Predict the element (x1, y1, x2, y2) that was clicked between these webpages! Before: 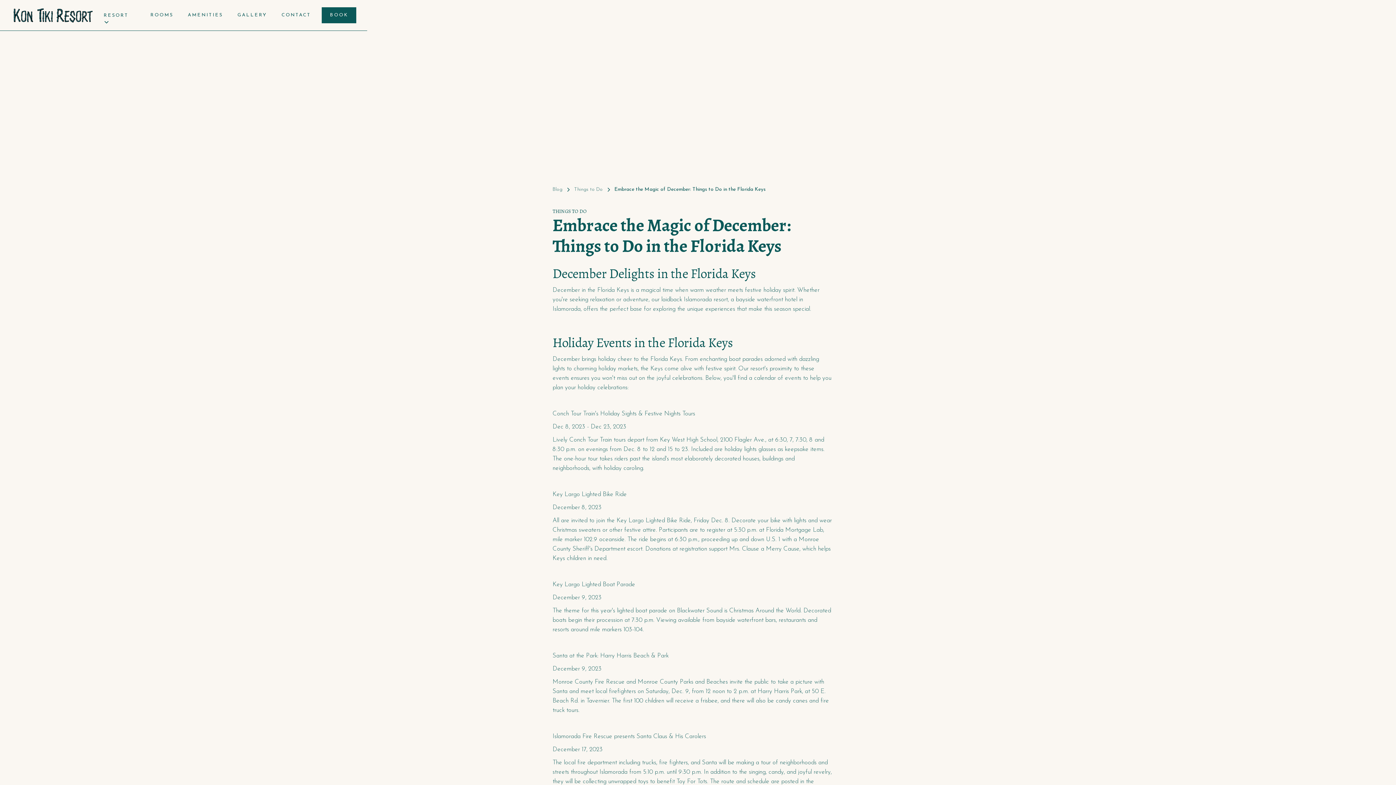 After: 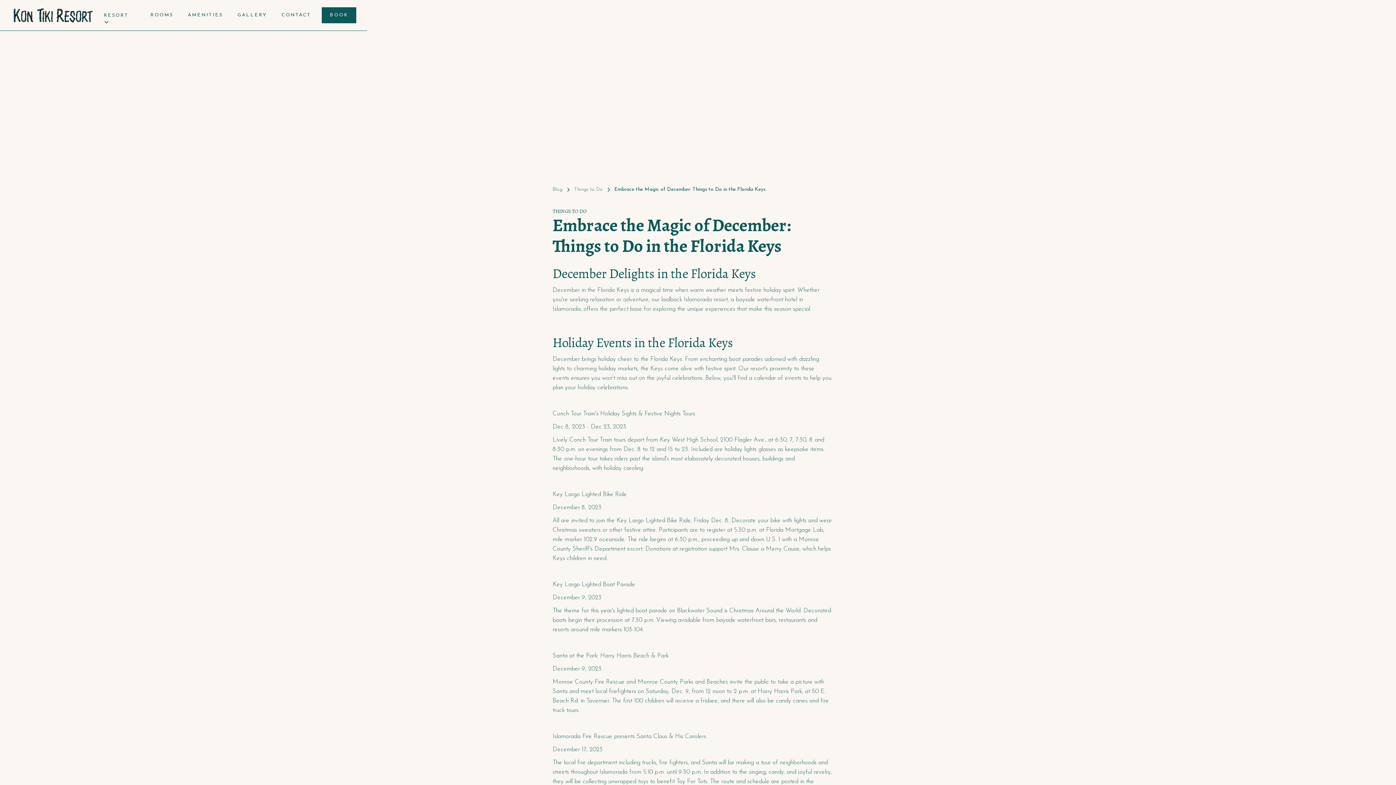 Action: label: Santa at the Park: Harry Harris Beach & Park bbox: (552, 653, 668, 659)